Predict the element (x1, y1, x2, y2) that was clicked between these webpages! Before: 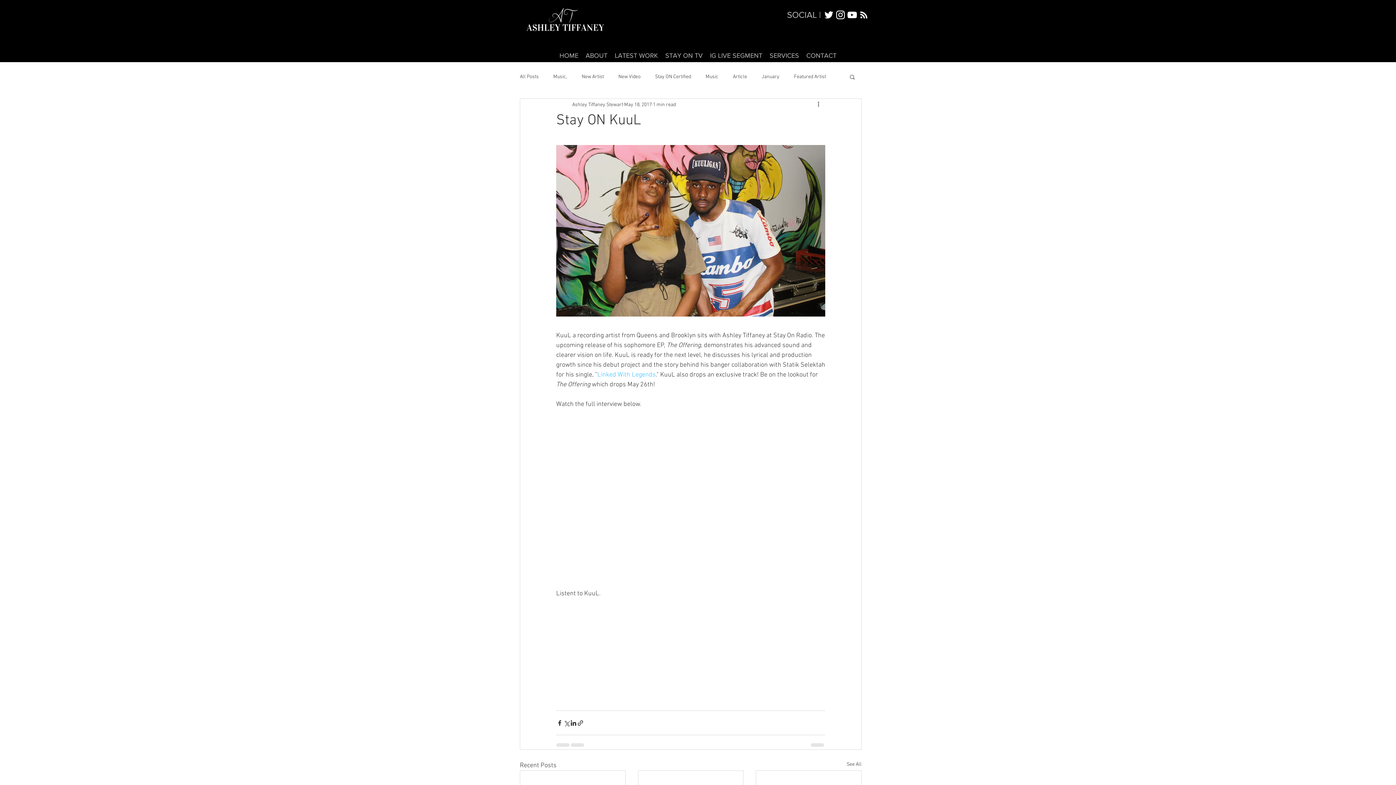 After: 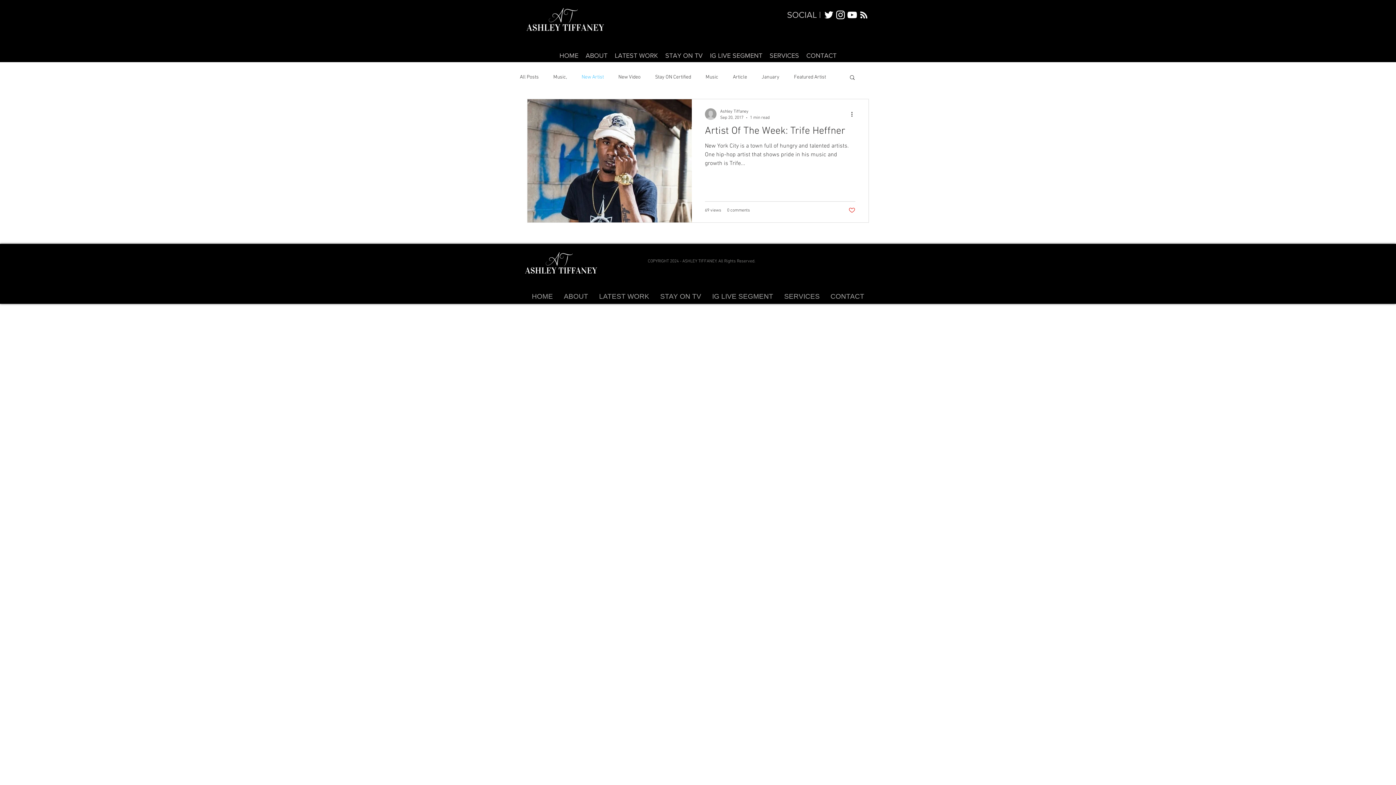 Action: label: New Artist bbox: (581, 73, 604, 80)